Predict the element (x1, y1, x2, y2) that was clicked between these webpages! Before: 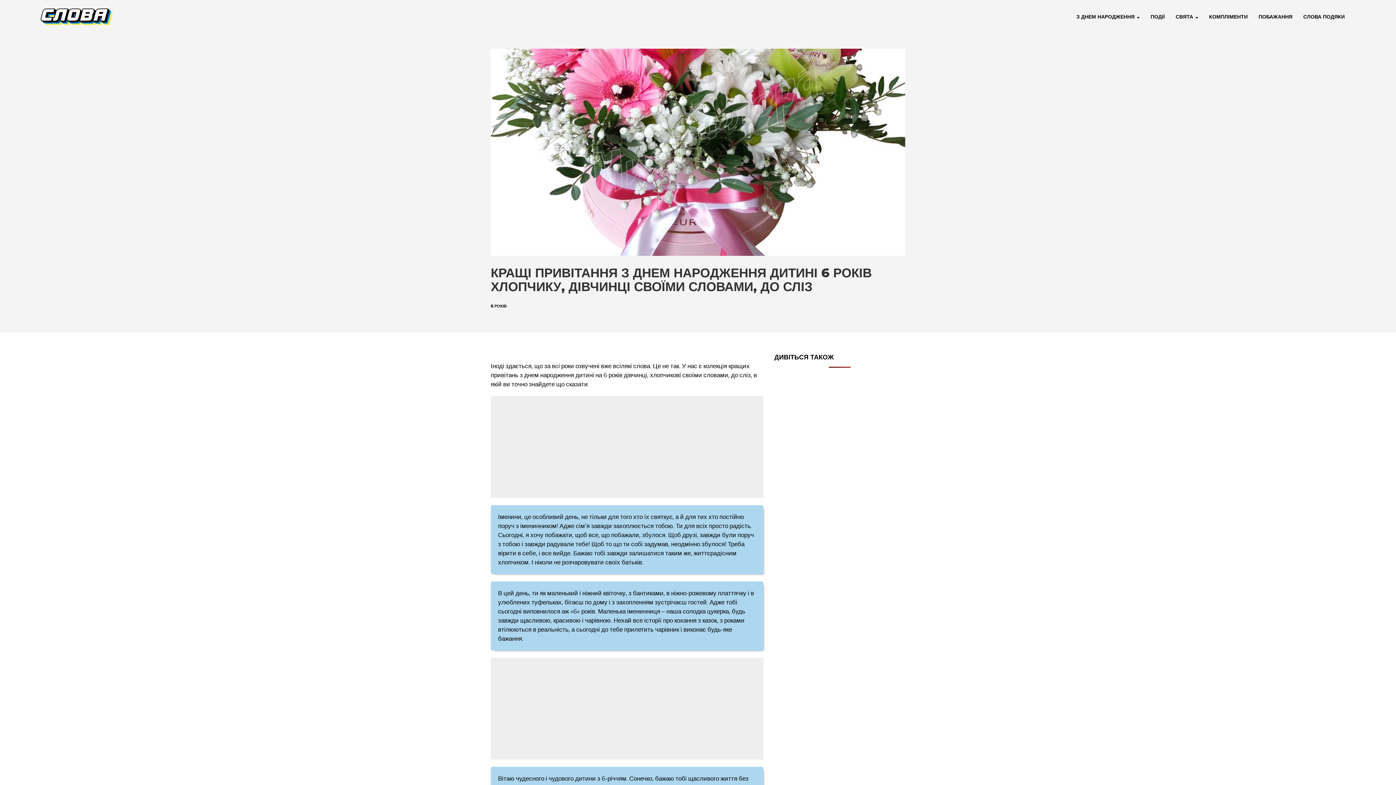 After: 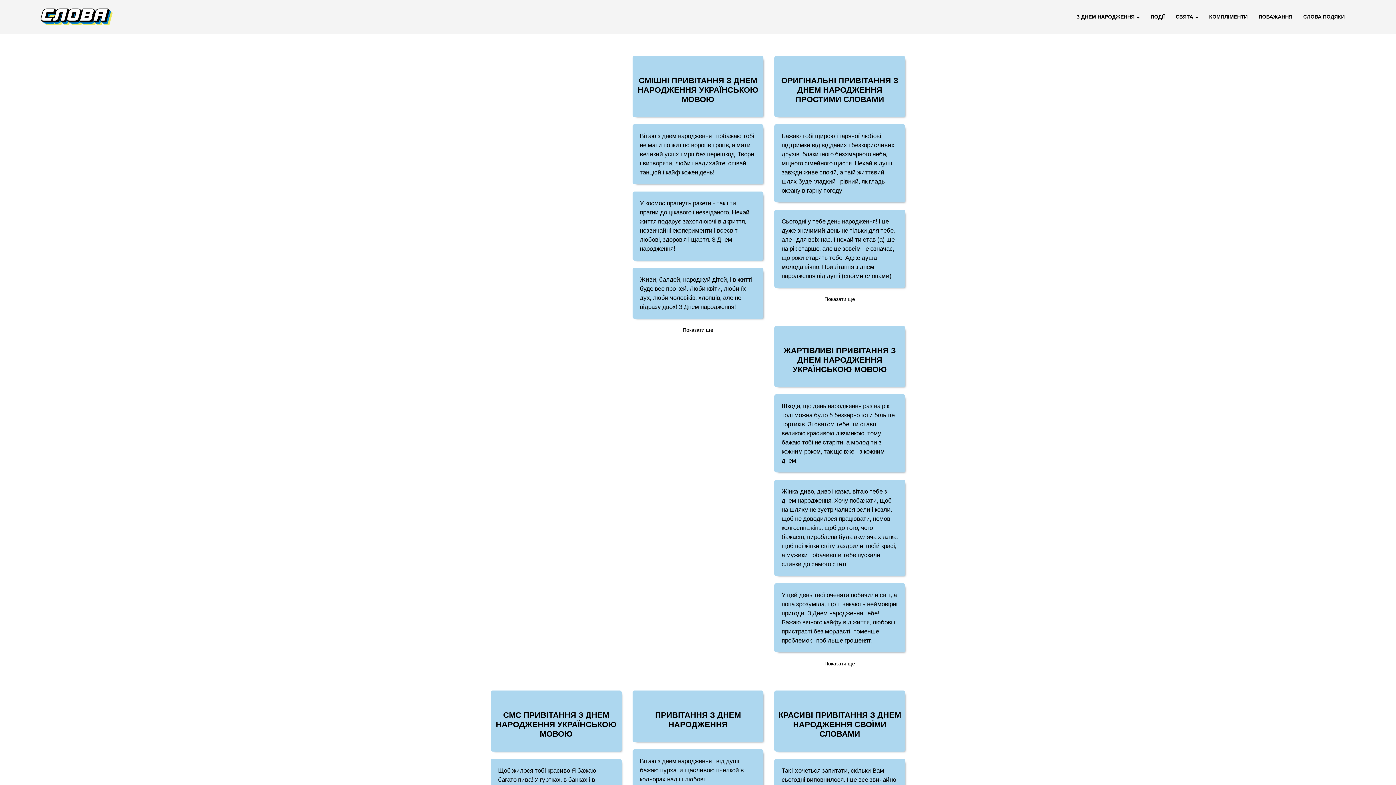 Action: bbox: (40, 13, 113, 18)